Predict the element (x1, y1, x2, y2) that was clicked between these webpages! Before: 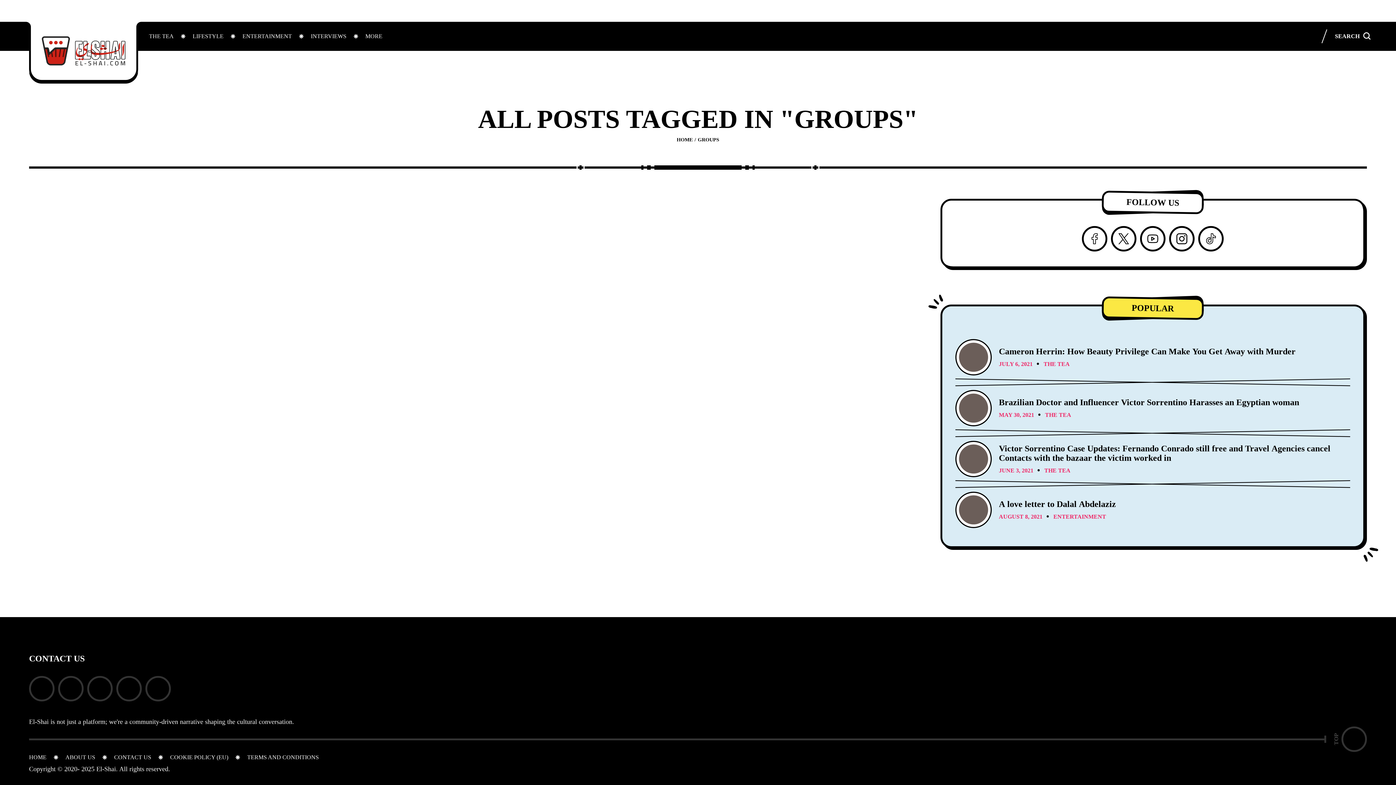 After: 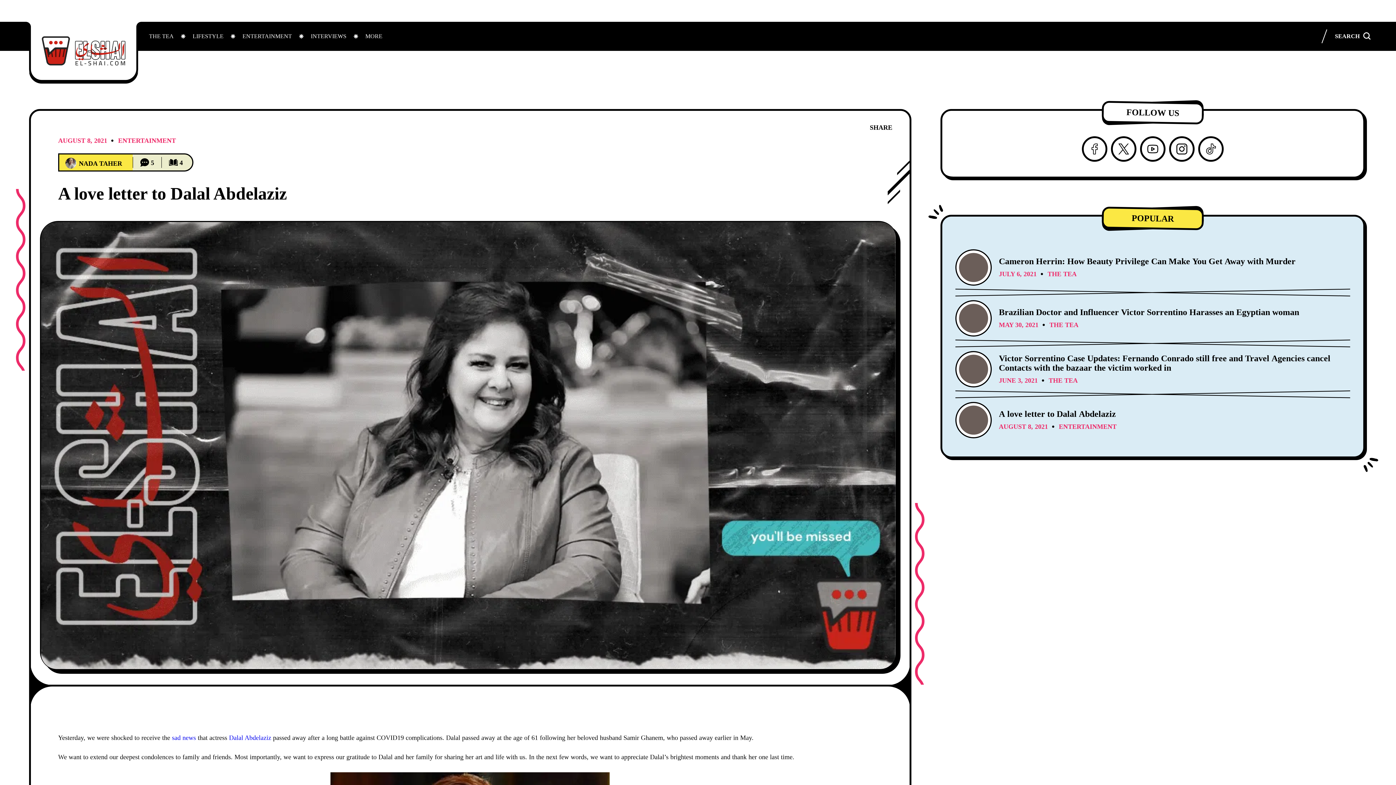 Action: bbox: (955, 484, 1350, 535)